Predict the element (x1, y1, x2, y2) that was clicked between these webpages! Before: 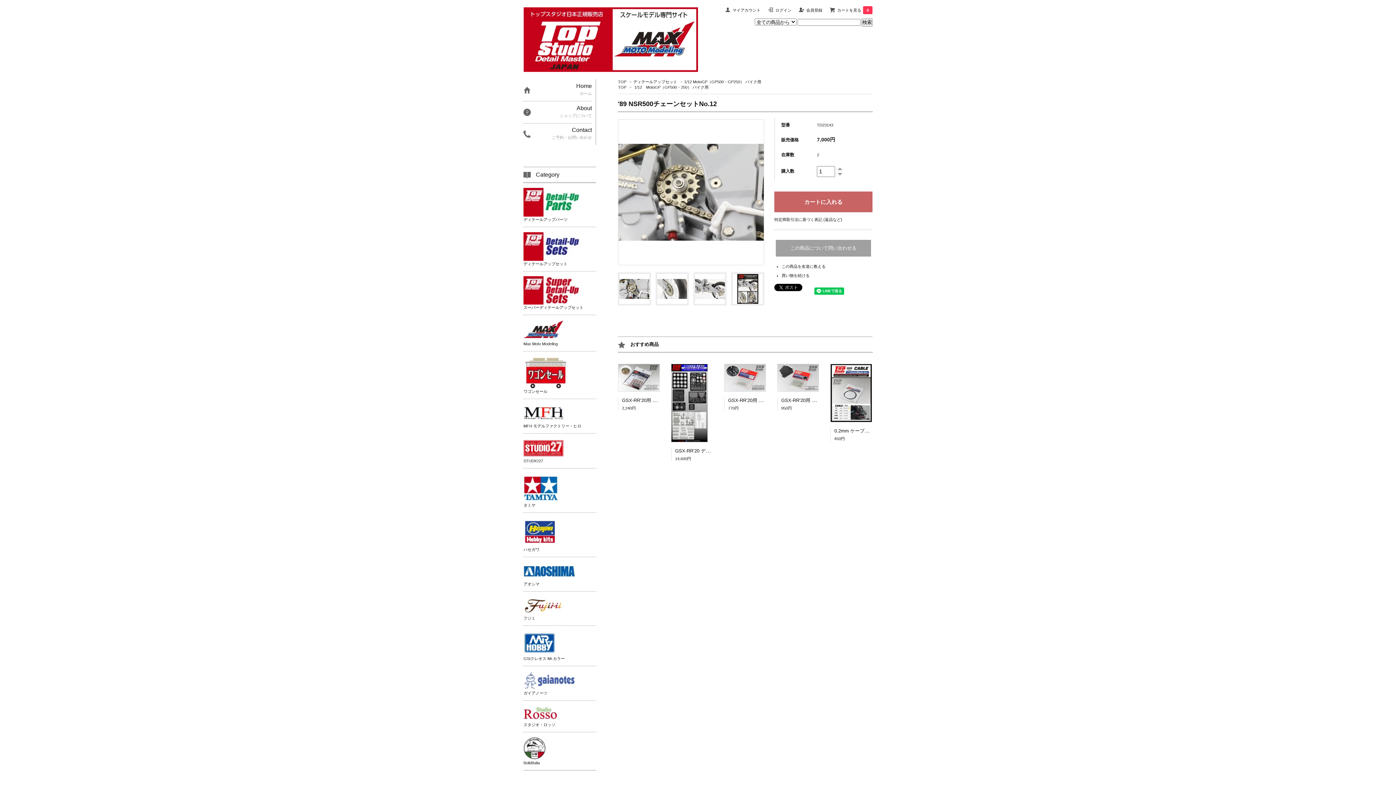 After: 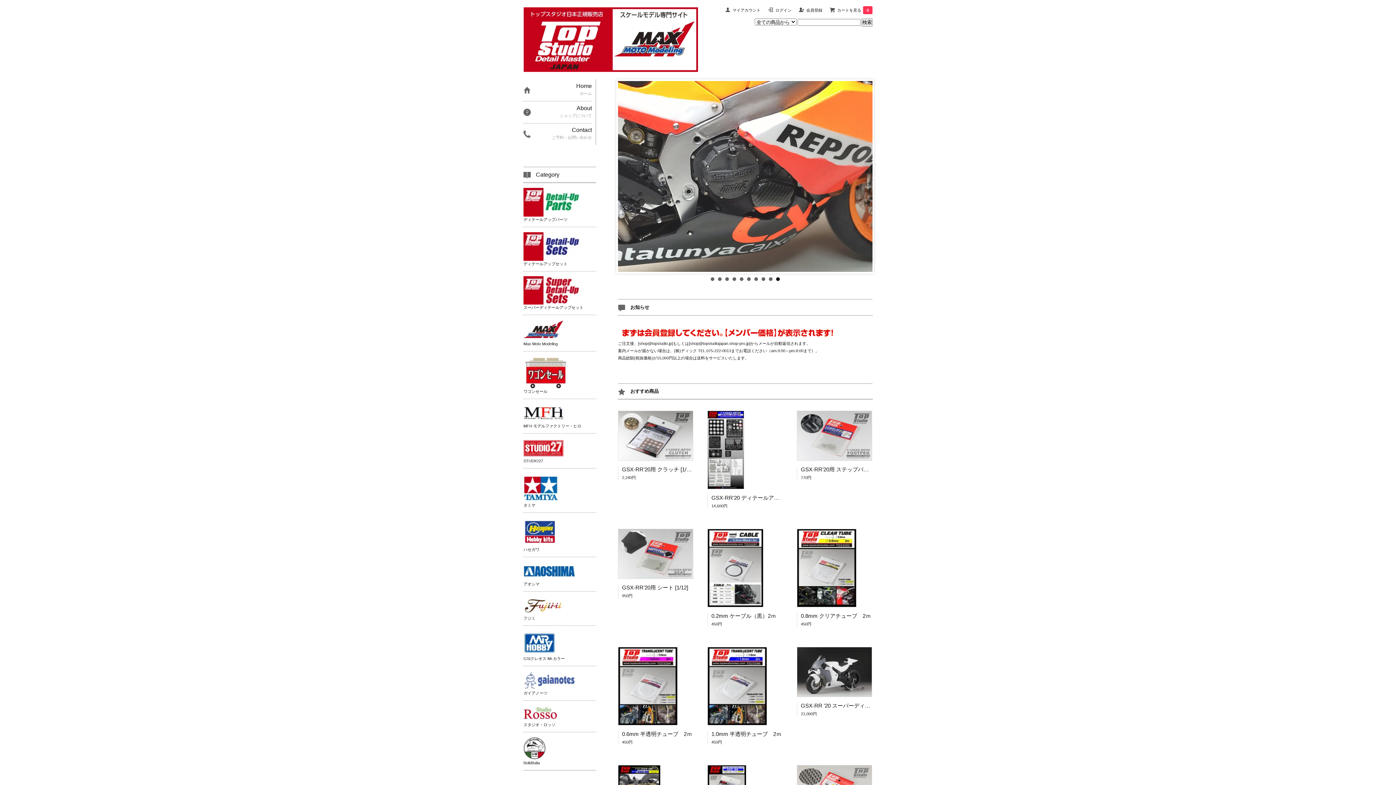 Action: bbox: (523, 30, 698, 46)